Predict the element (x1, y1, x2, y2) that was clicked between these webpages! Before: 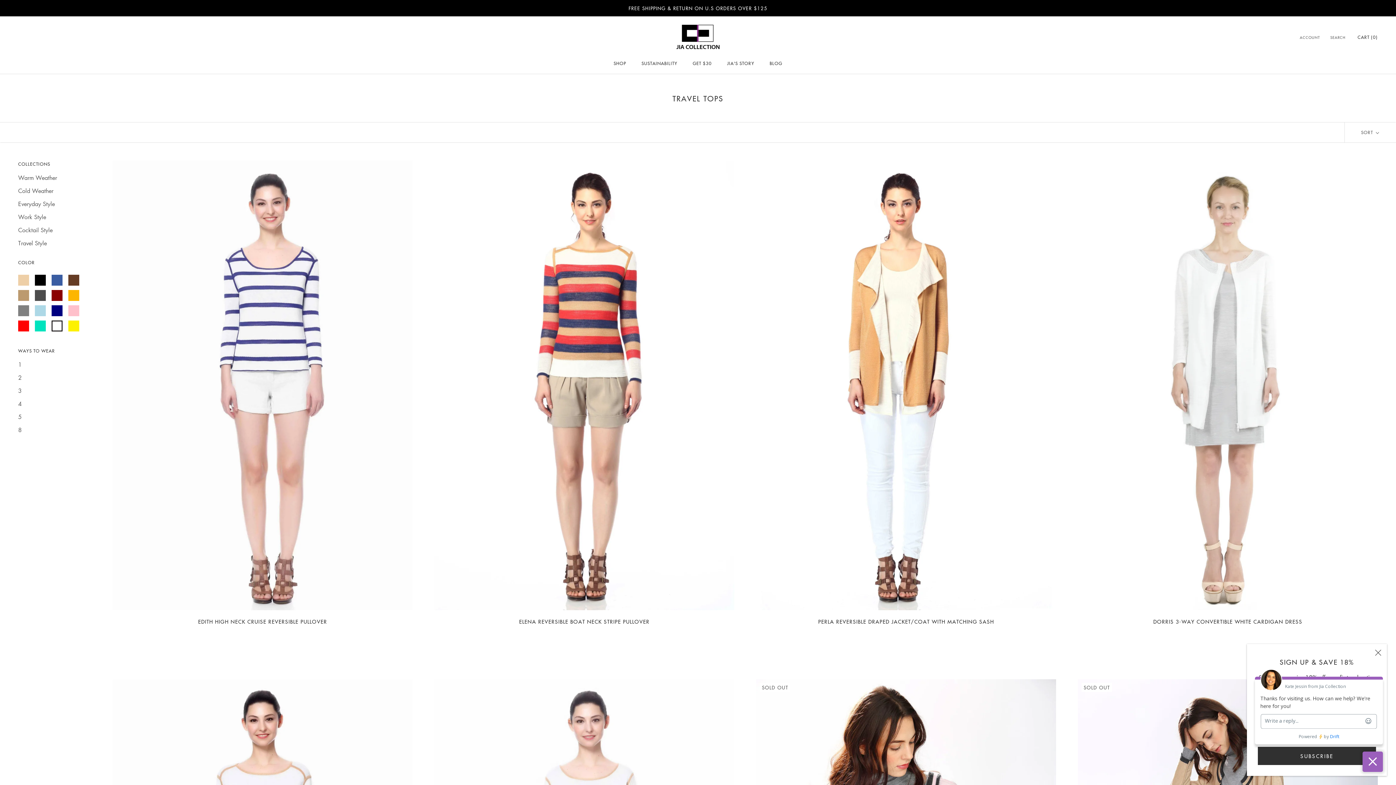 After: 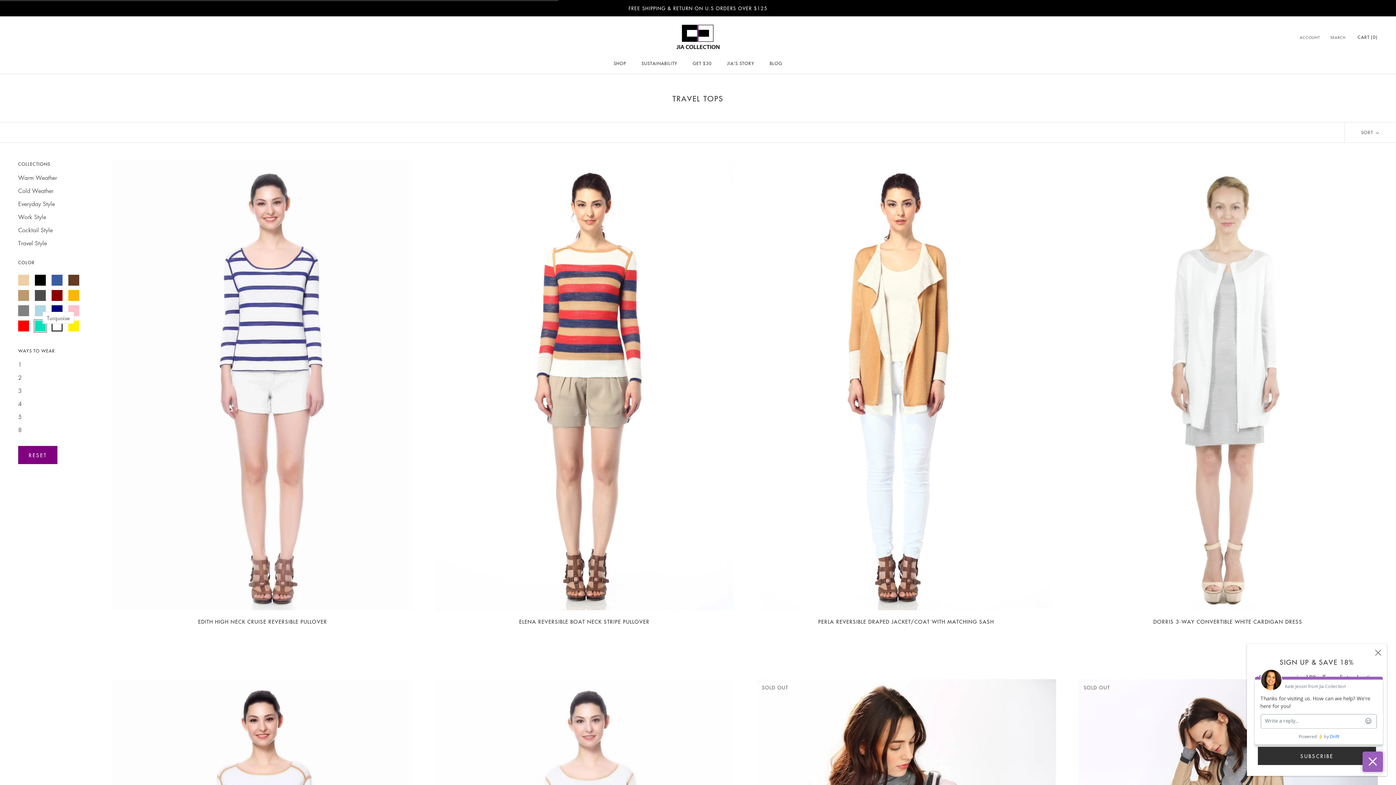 Action: label: Turquoise bbox: (34, 320, 45, 331)